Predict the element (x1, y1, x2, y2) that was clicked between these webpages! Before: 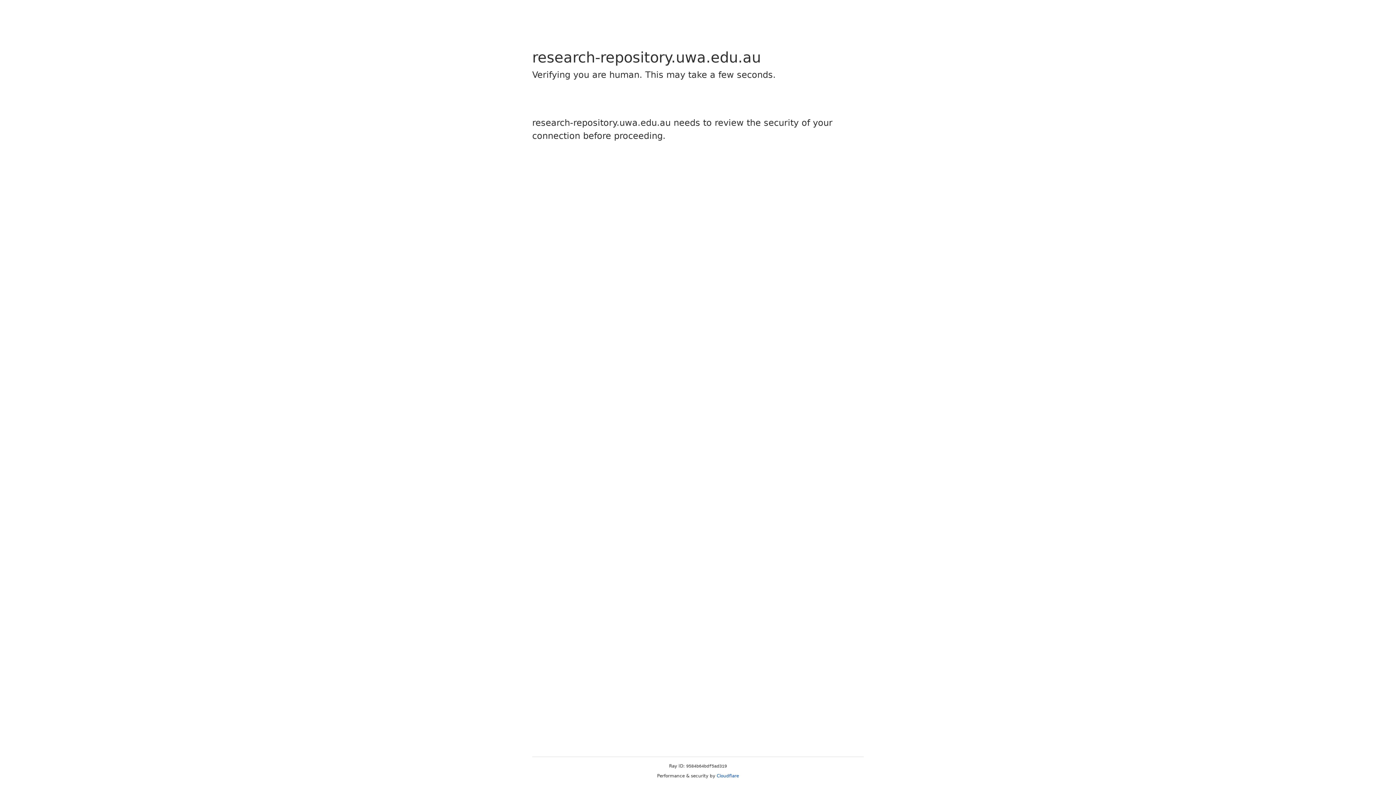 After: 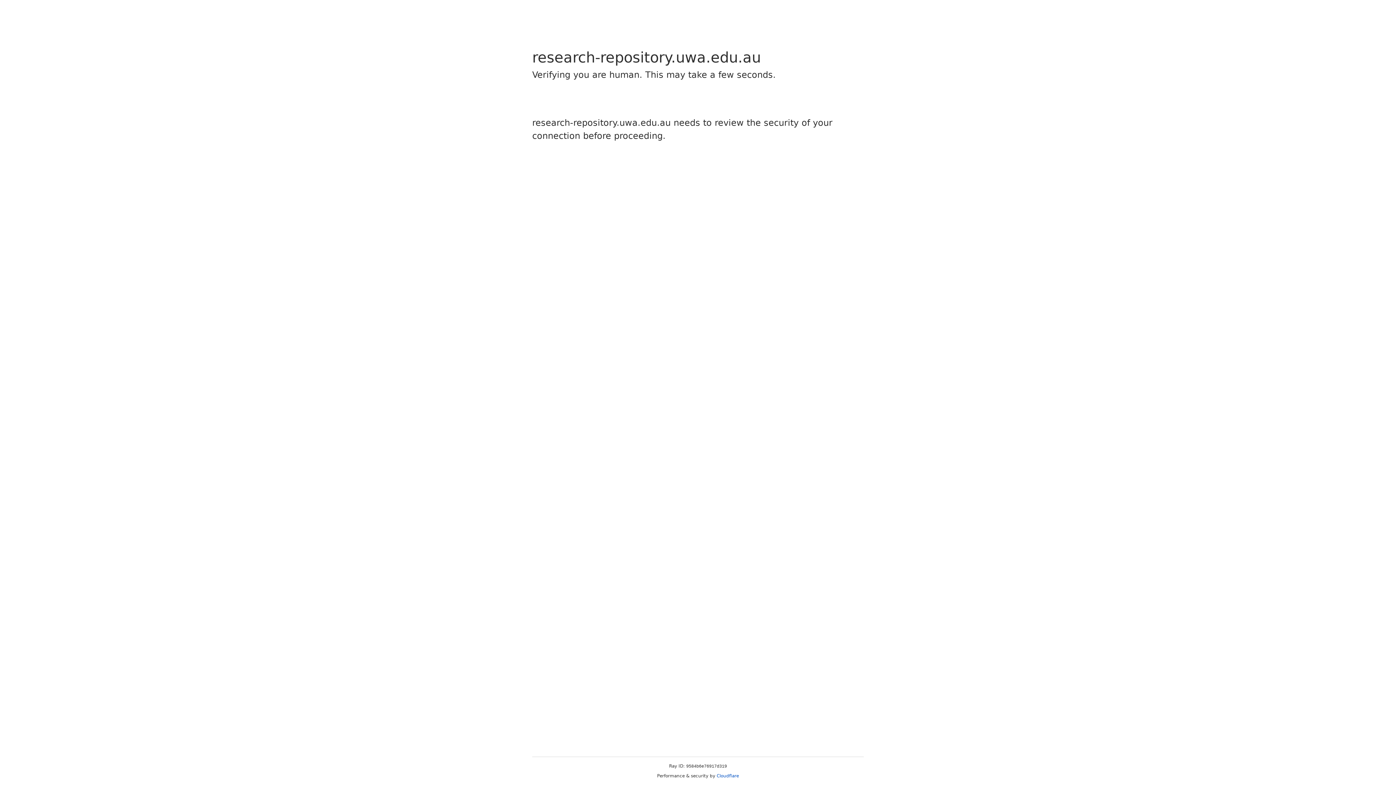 Action: label: Cloudflare bbox: (716, 773, 739, 778)